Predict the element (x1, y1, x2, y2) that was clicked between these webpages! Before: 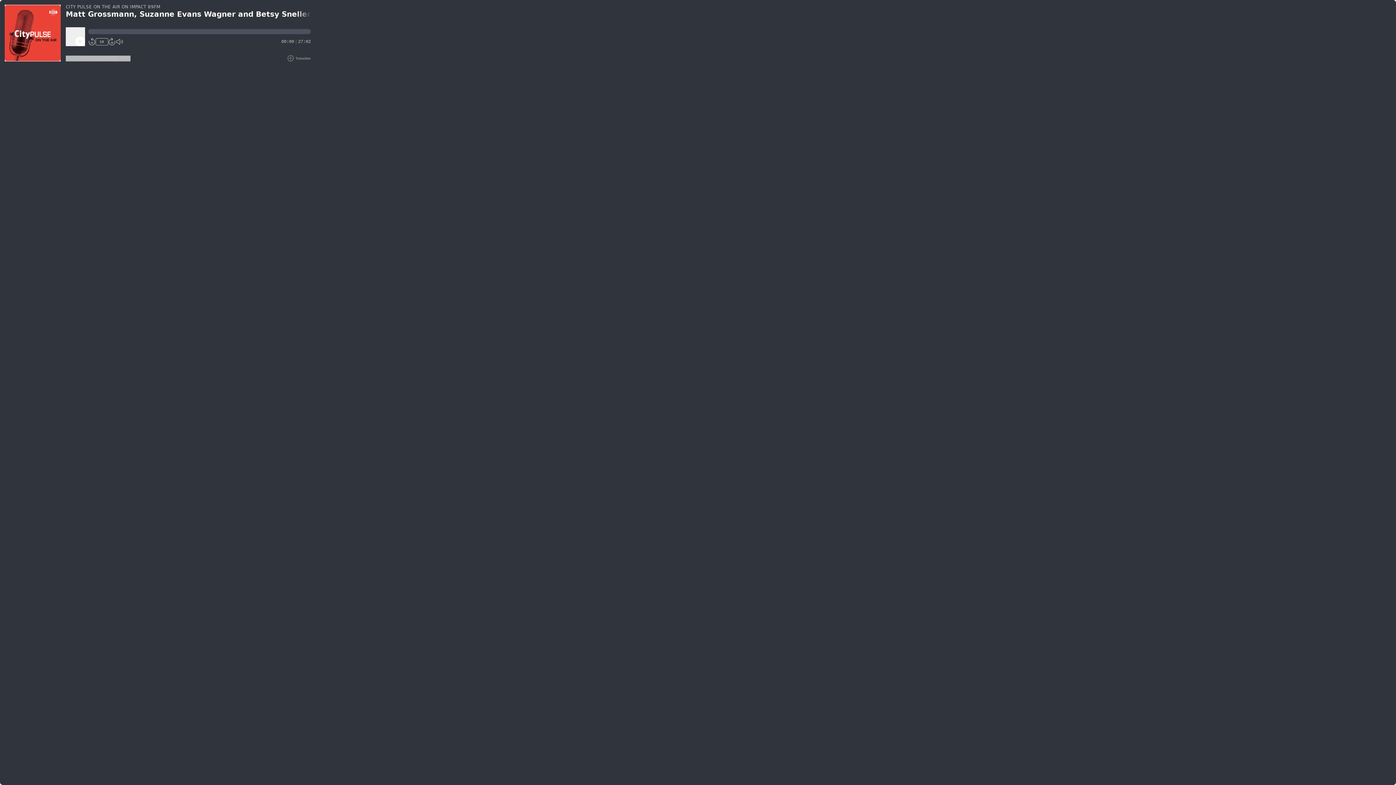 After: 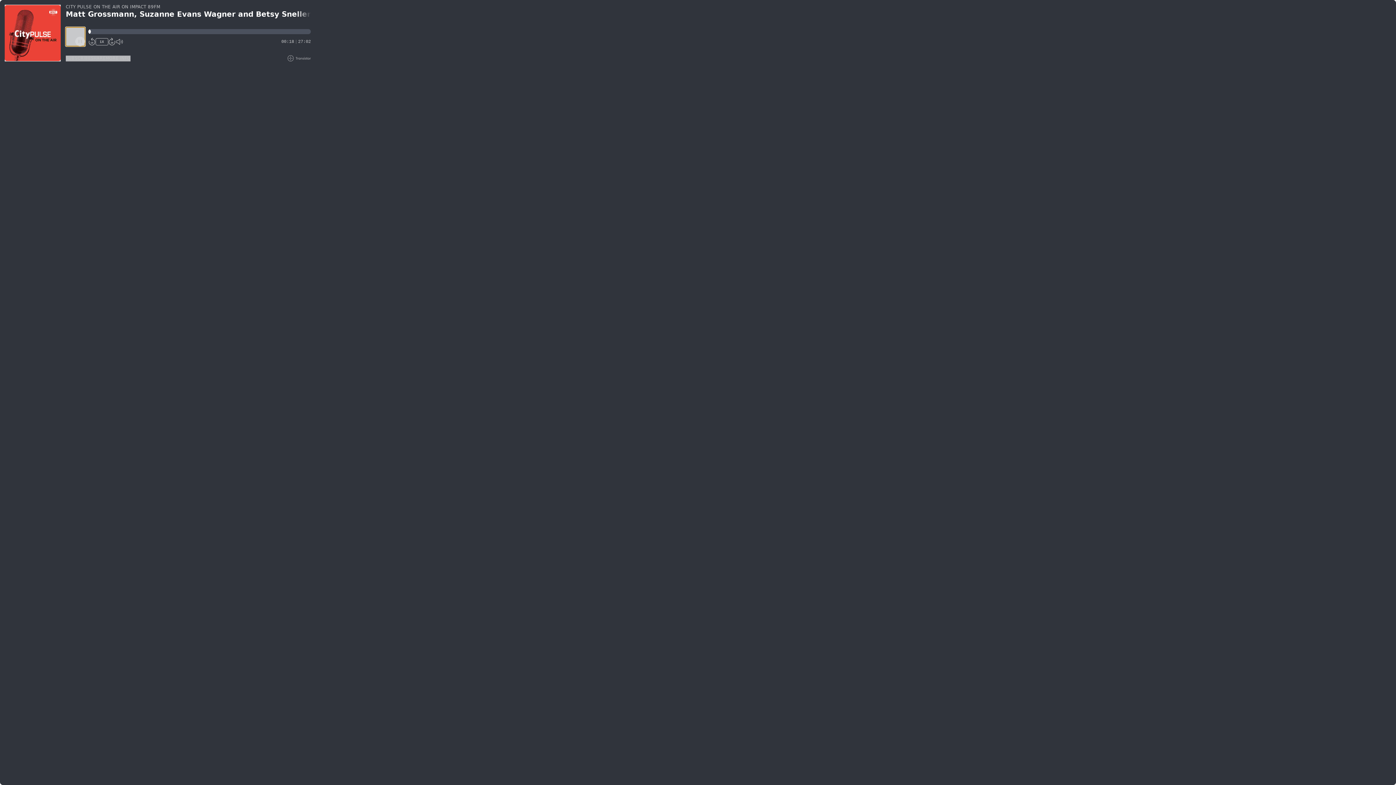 Action: bbox: (65, 27, 85, 46) label: Play/Pause